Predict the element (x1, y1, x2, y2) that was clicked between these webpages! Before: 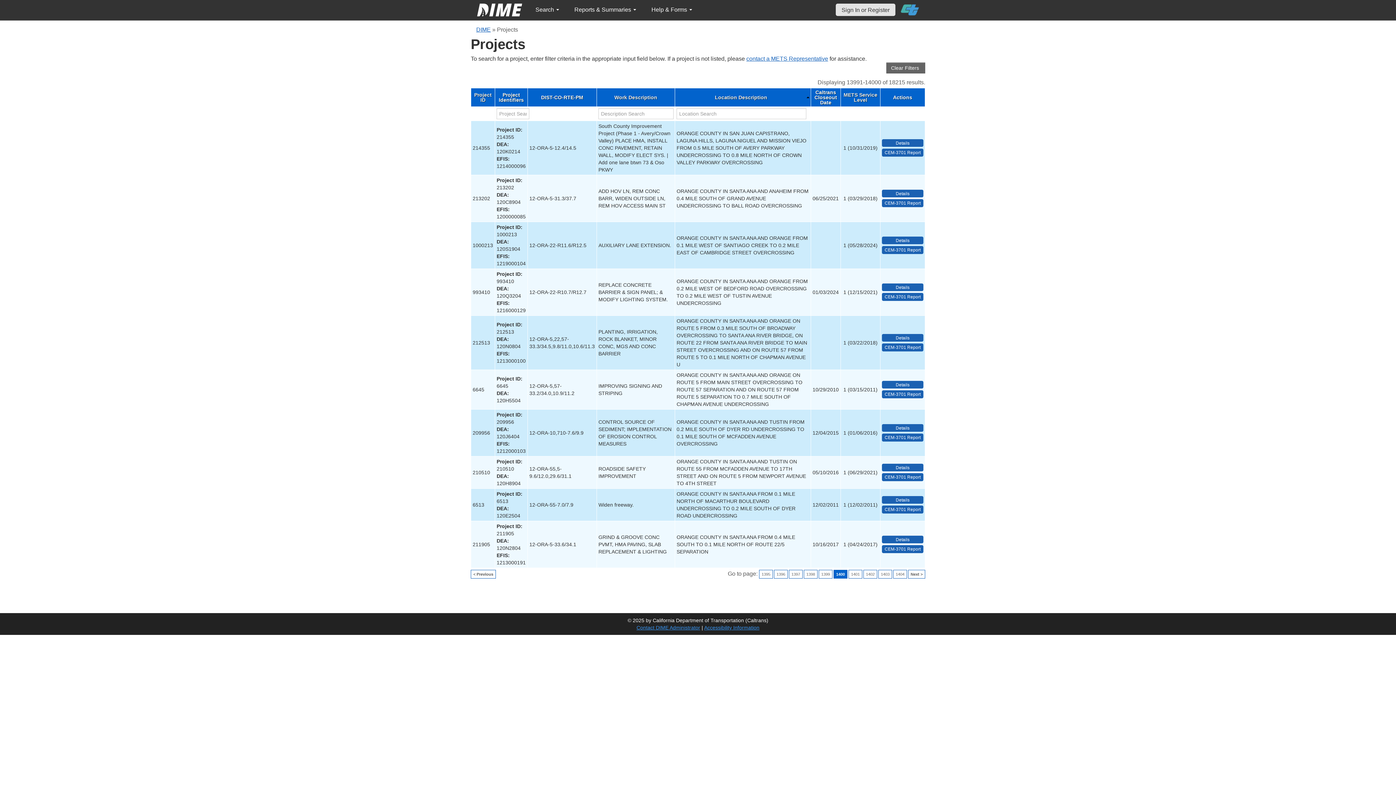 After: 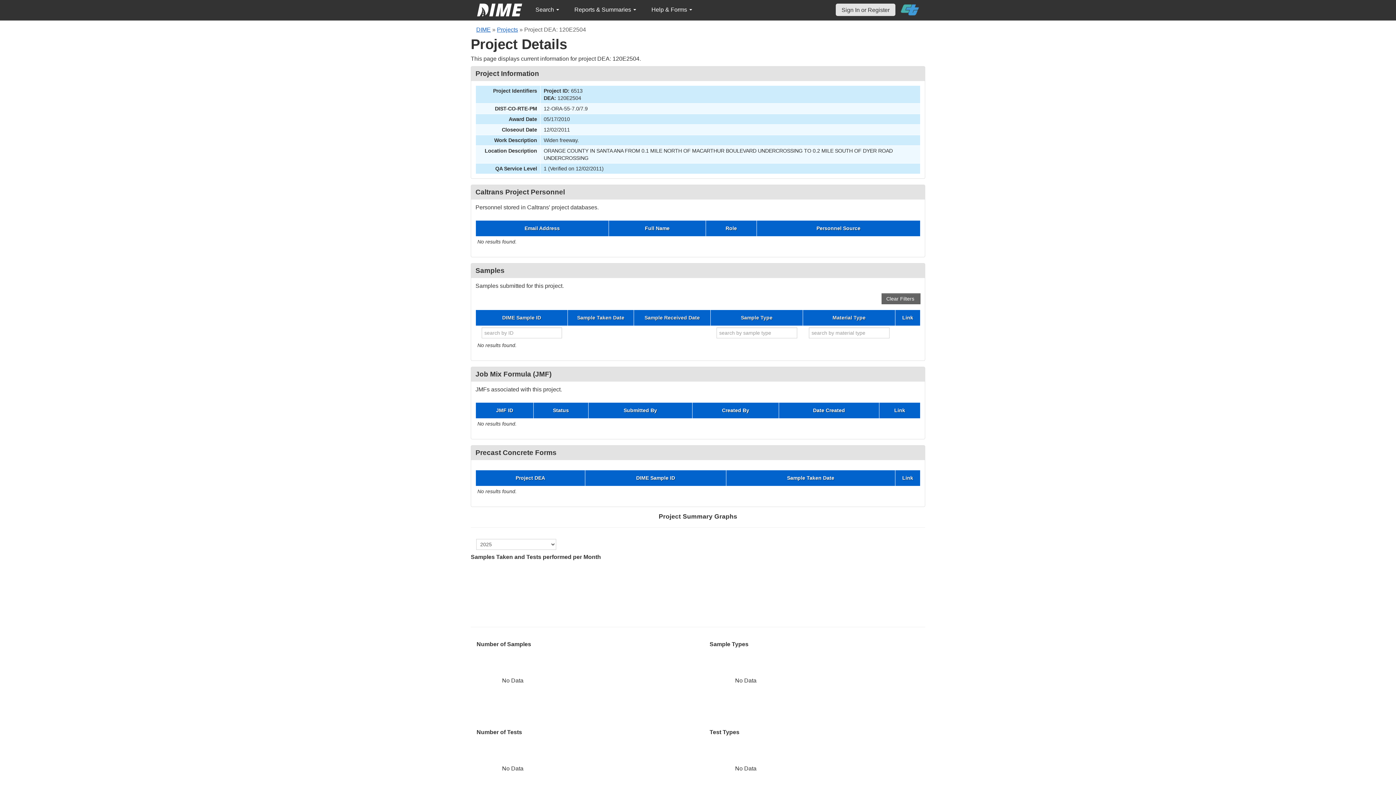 Action: label: view project detailed information: 6513 bbox: (882, 496, 923, 504)